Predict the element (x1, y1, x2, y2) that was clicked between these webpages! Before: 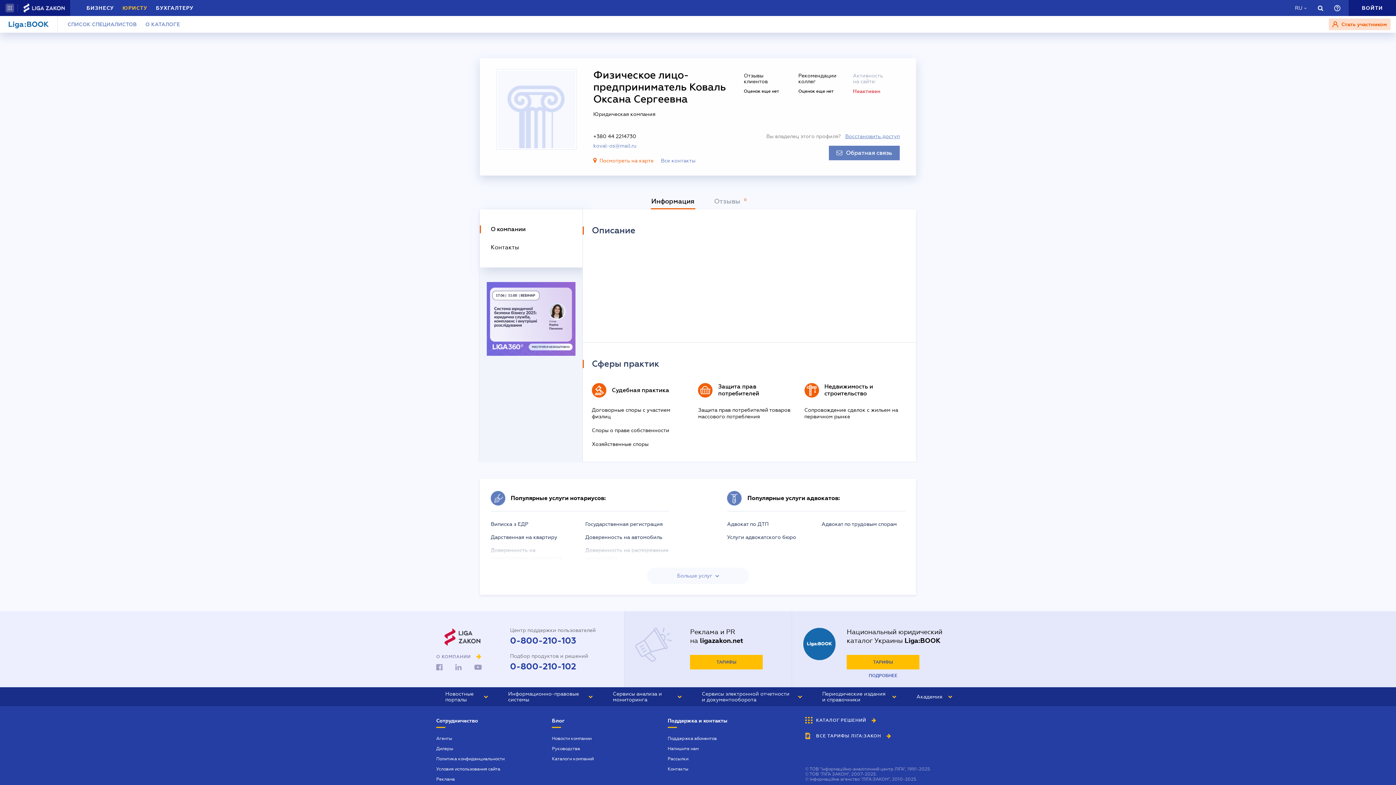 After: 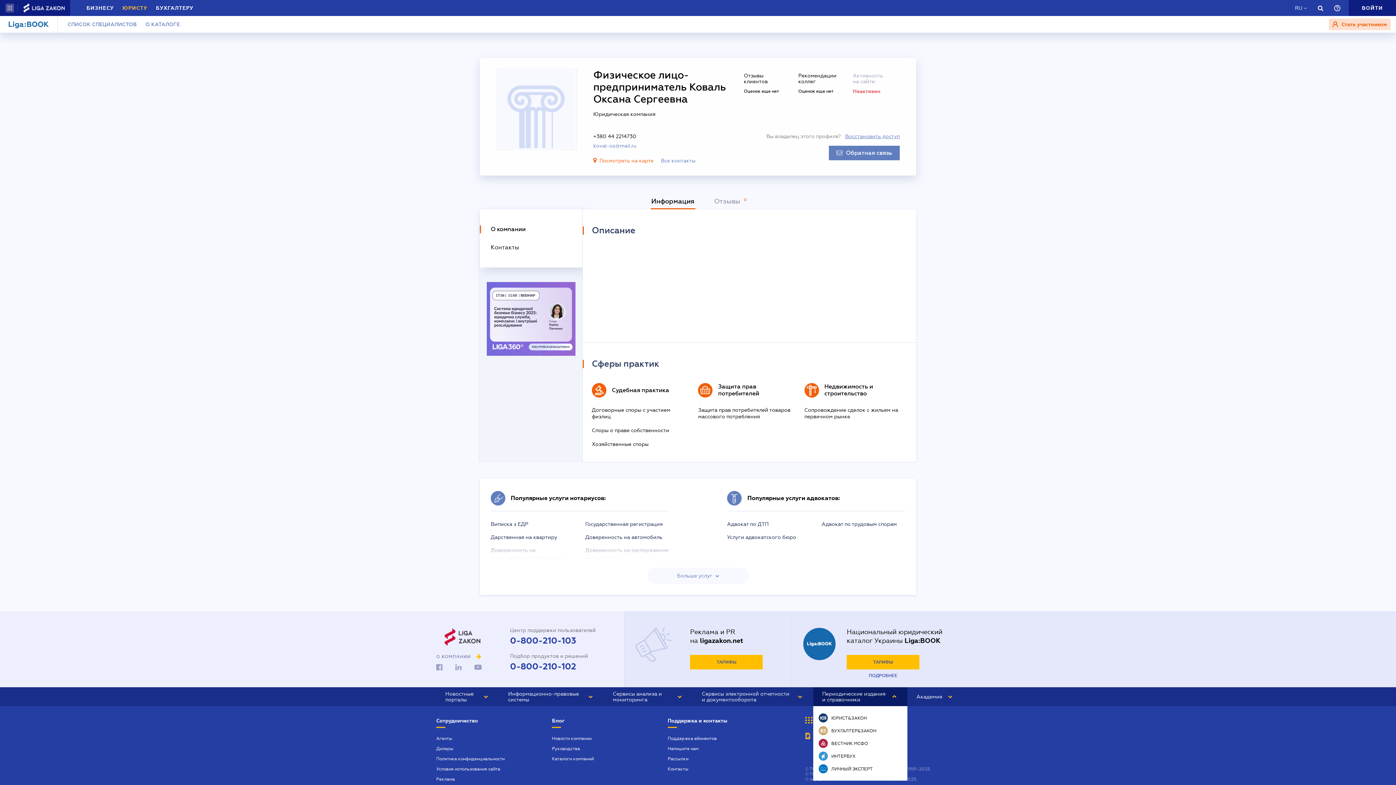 Action: bbox: (822, 691, 896, 702) label: Периодические издания и справочники